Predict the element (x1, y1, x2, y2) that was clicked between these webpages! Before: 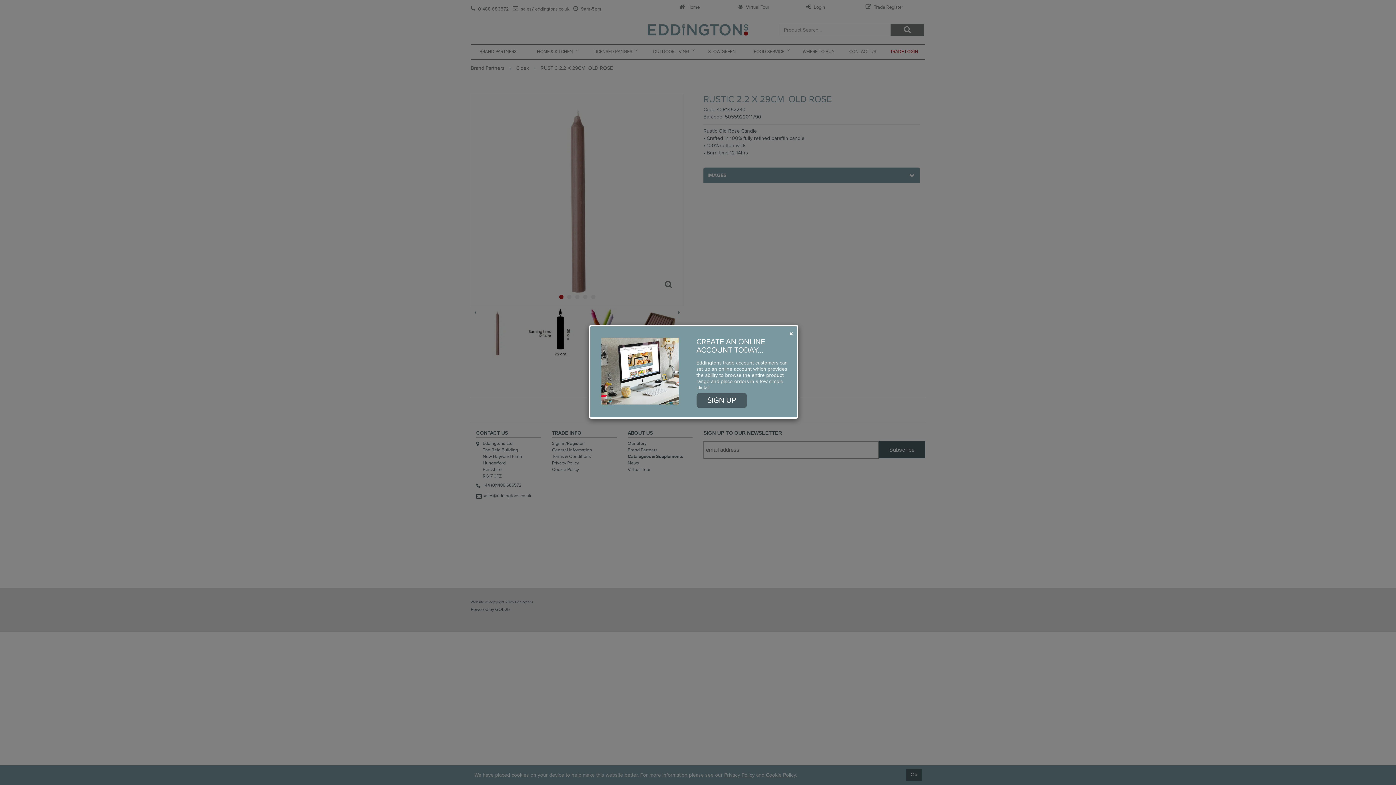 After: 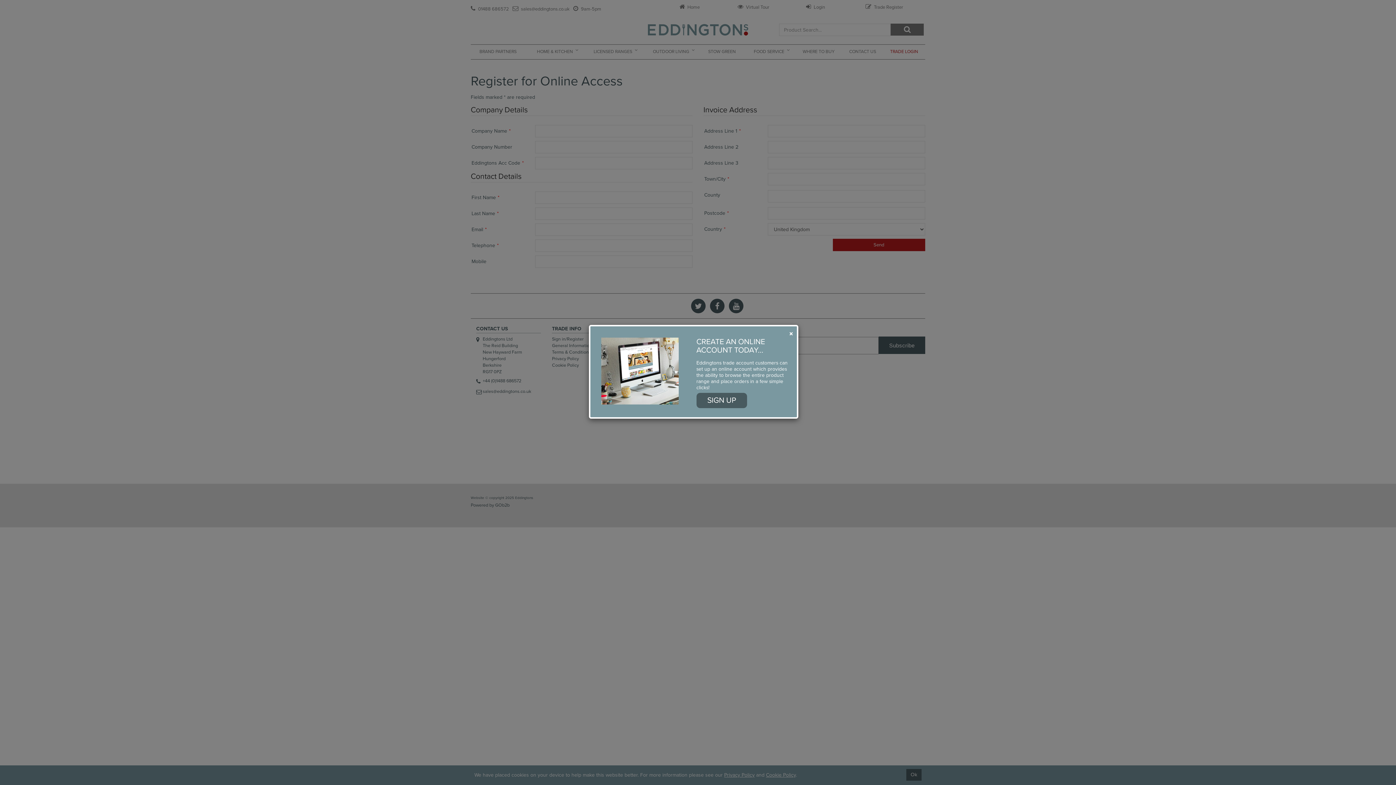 Action: bbox: (696, 393, 747, 408) label: SIGN UP